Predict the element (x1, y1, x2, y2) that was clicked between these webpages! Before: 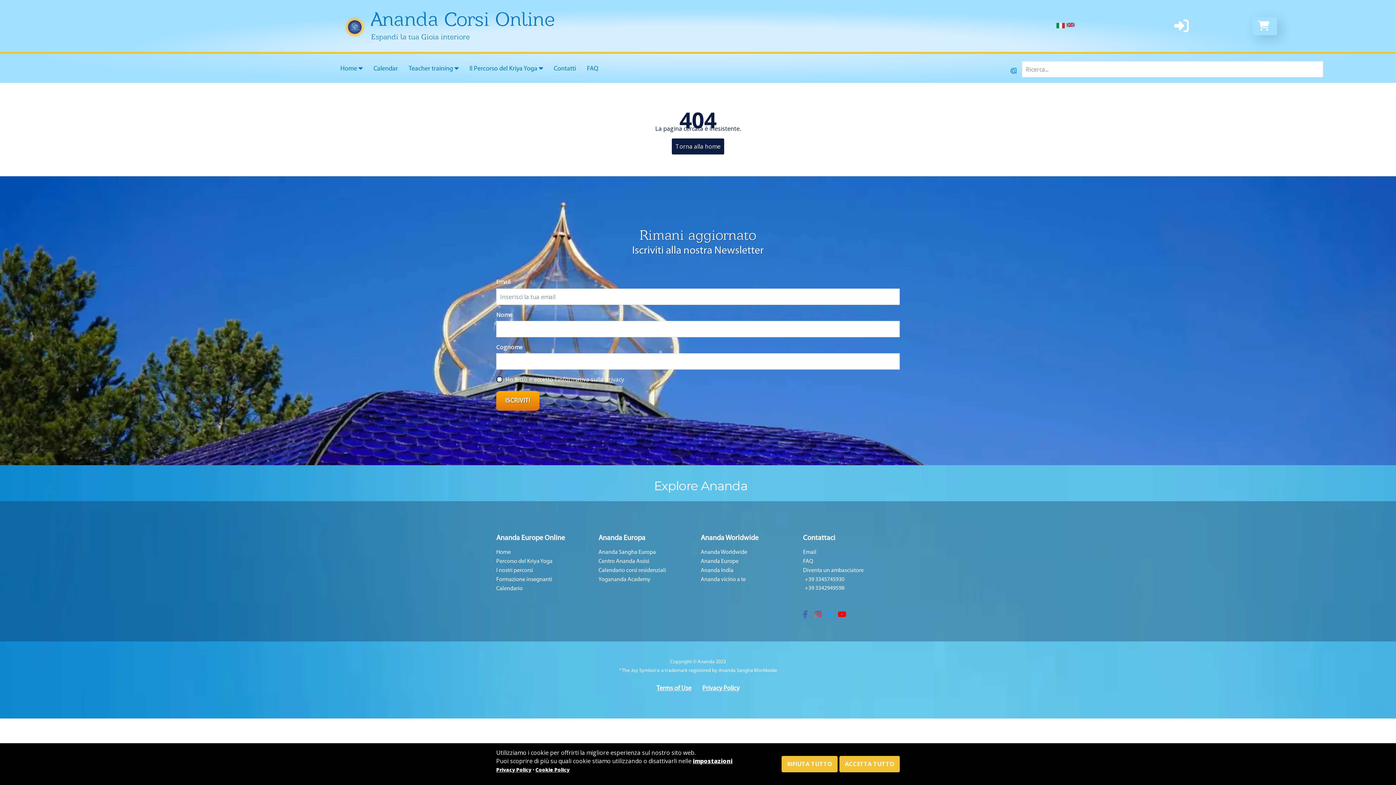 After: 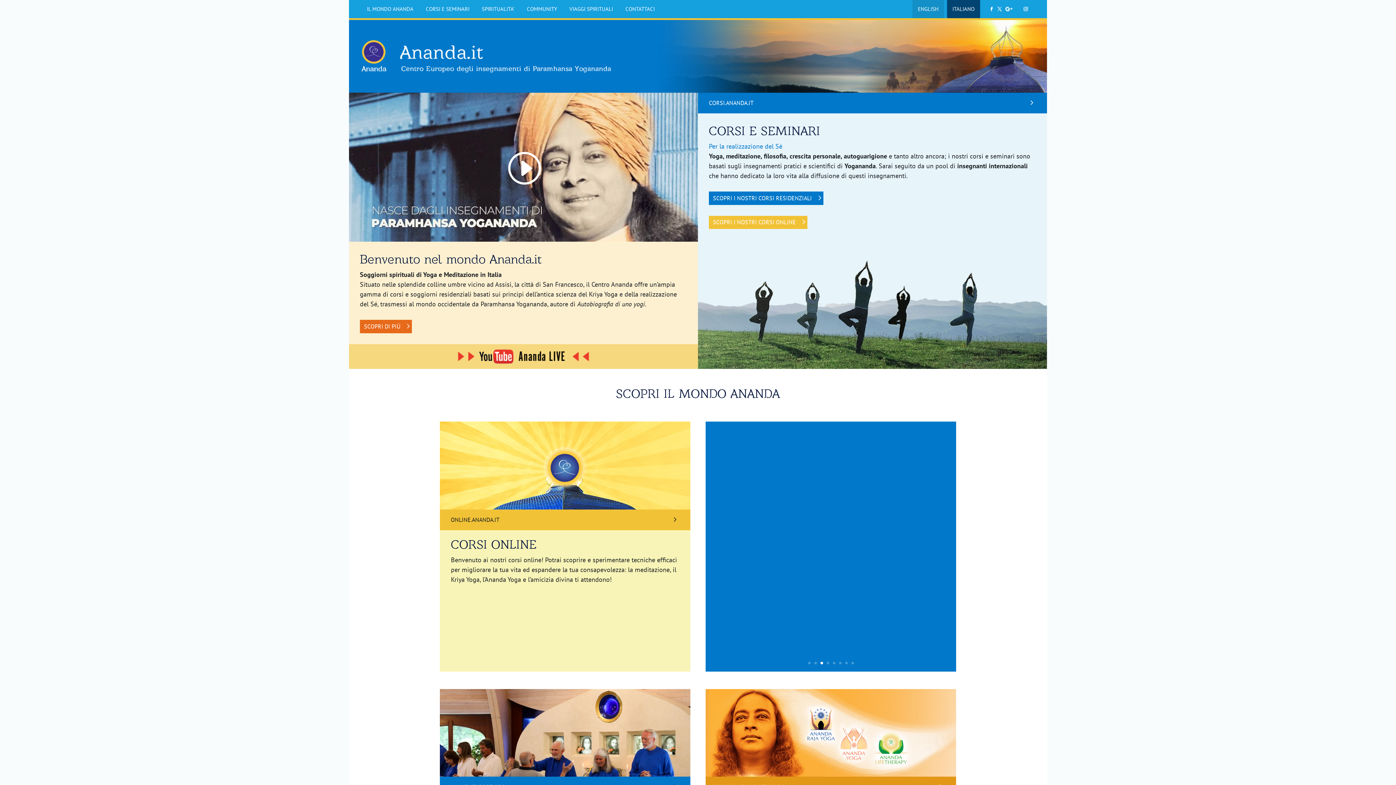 Action: bbox: (593, 557, 695, 566) label: Centro Ananda Assisi